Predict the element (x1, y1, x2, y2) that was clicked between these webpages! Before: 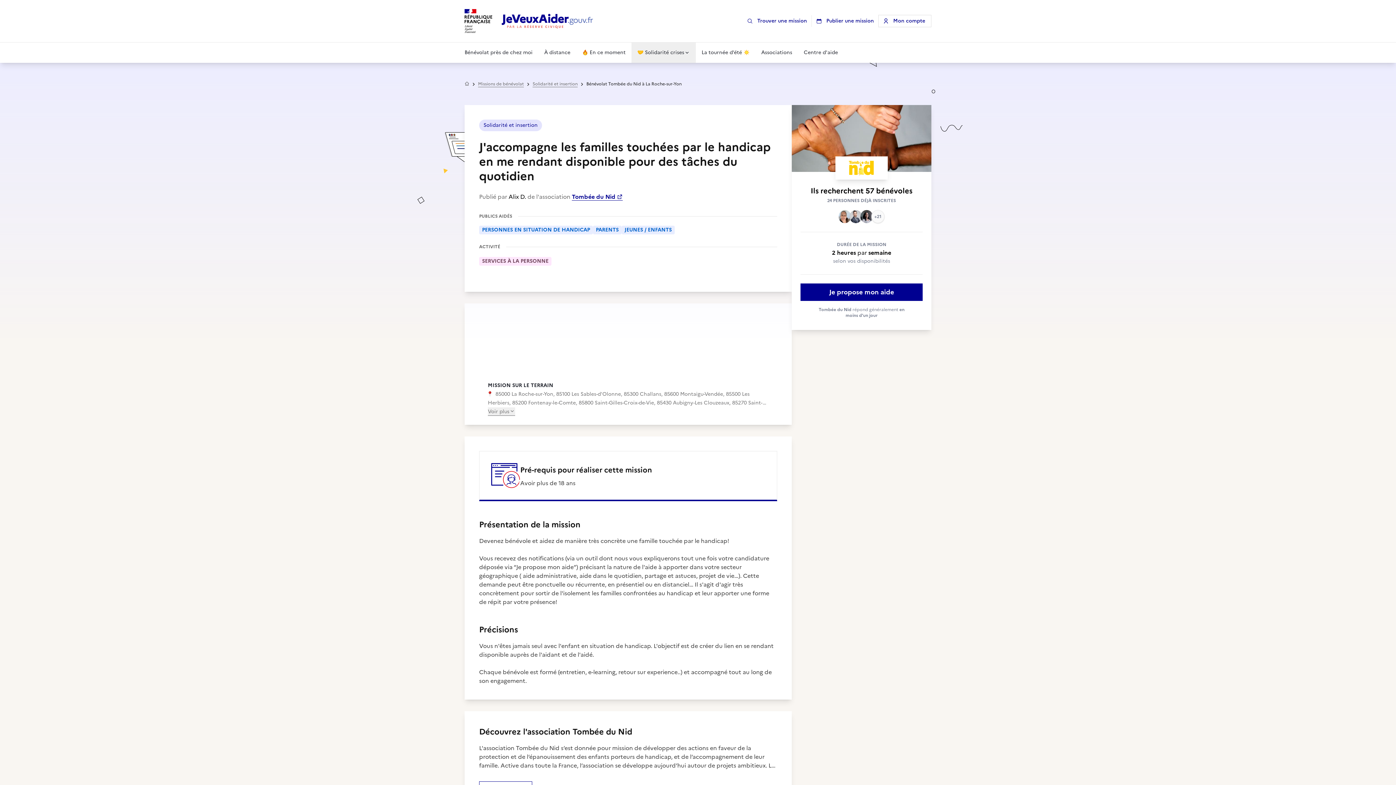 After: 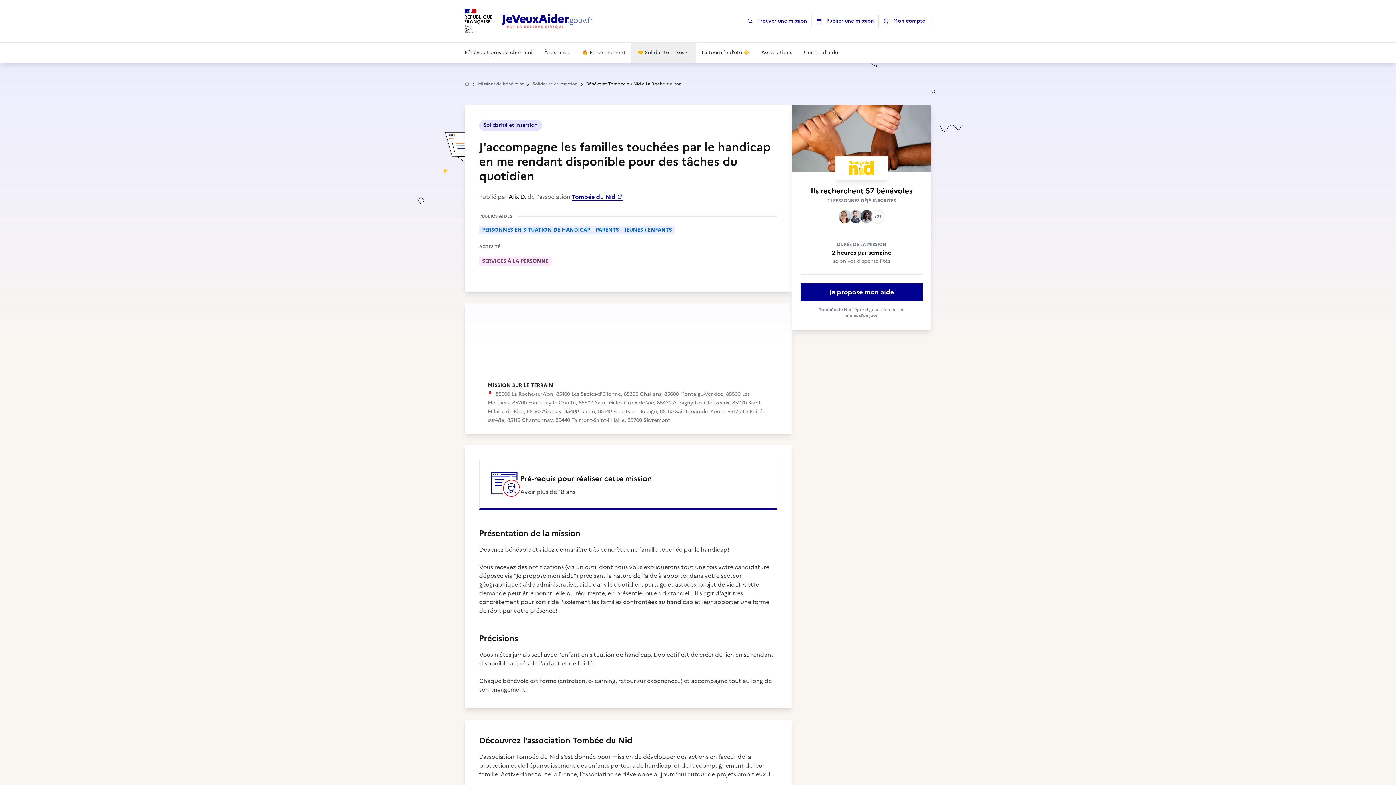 Action: bbox: (488, 407, 515, 416) label: Voir plus